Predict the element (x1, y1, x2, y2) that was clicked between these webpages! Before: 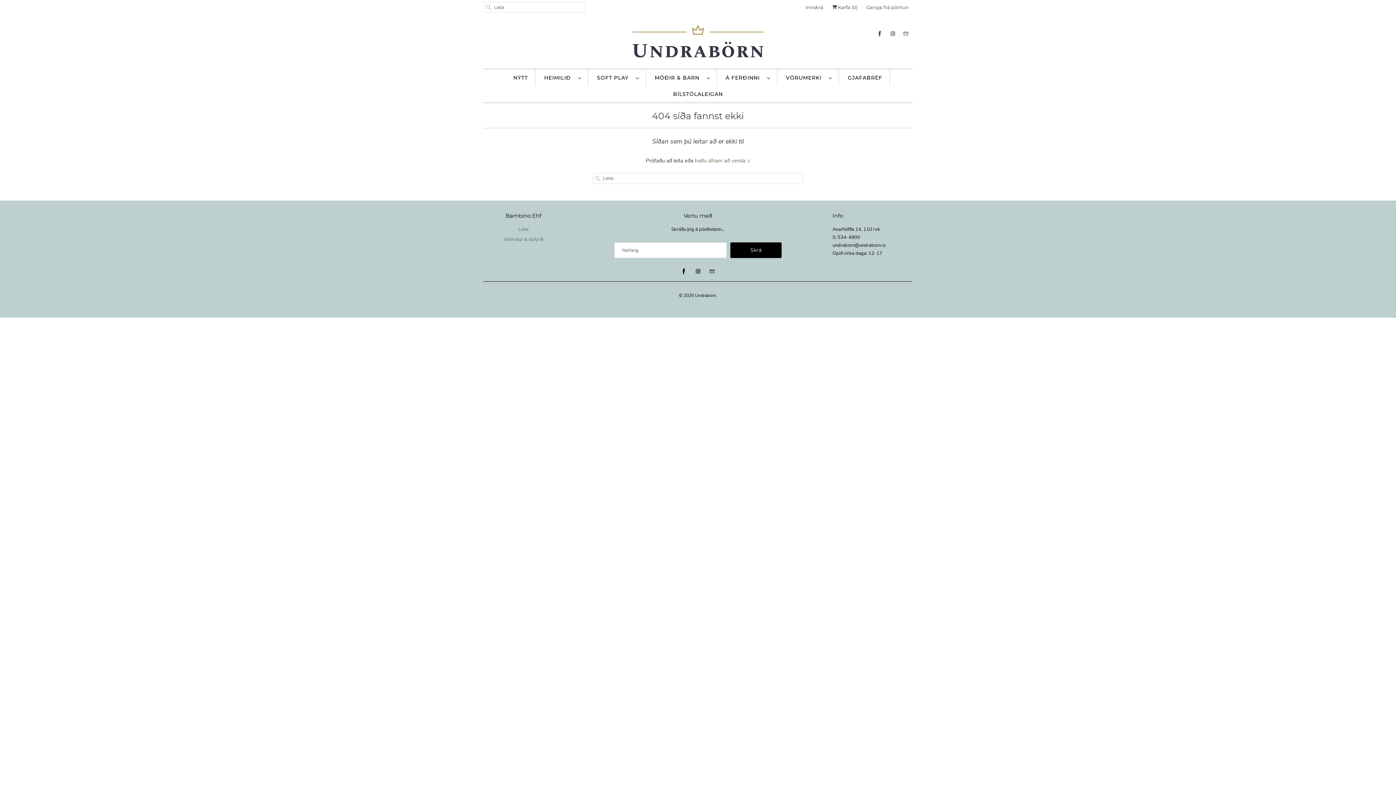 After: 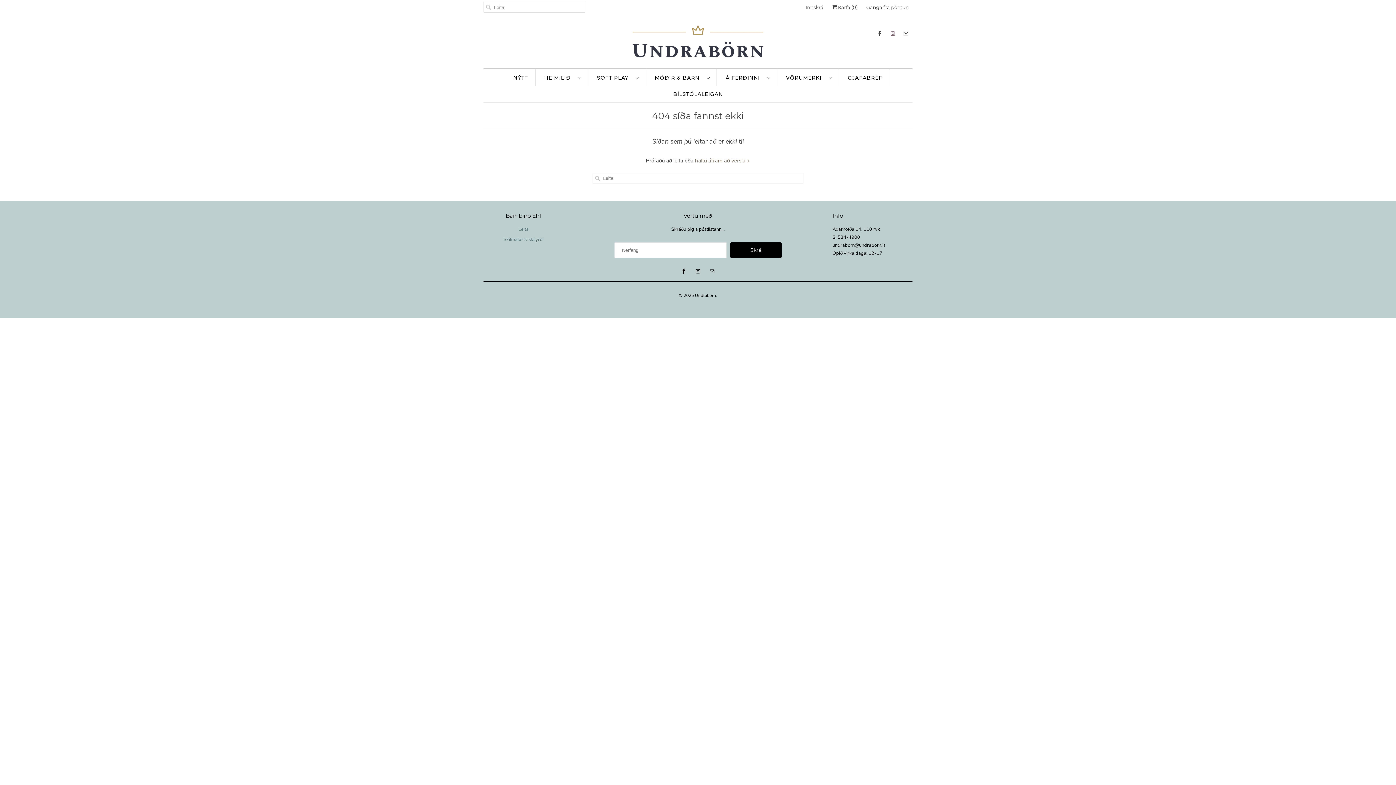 Action: bbox: (888, 25, 897, 41)